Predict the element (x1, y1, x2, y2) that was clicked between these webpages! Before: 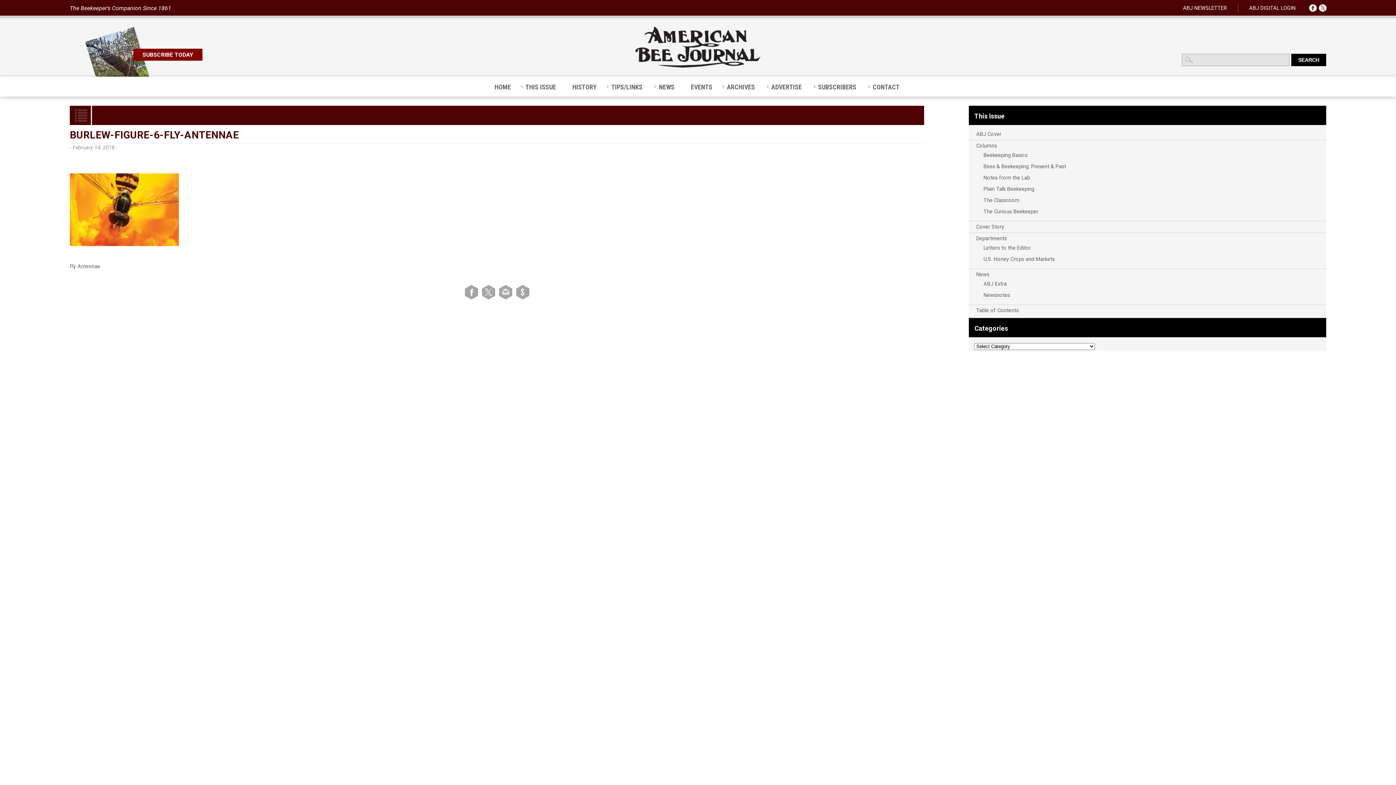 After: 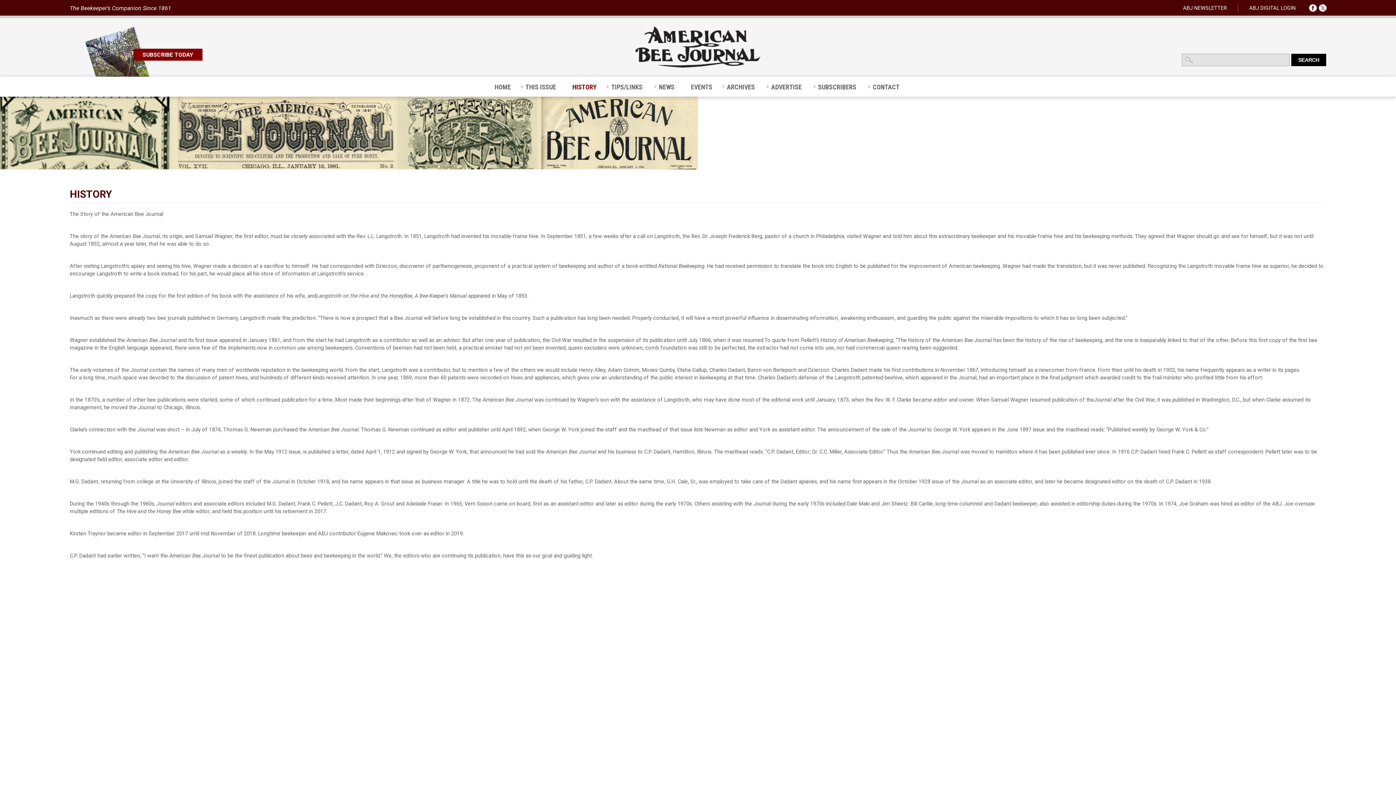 Action: bbox: (565, 76, 604, 96) label: HISTORY